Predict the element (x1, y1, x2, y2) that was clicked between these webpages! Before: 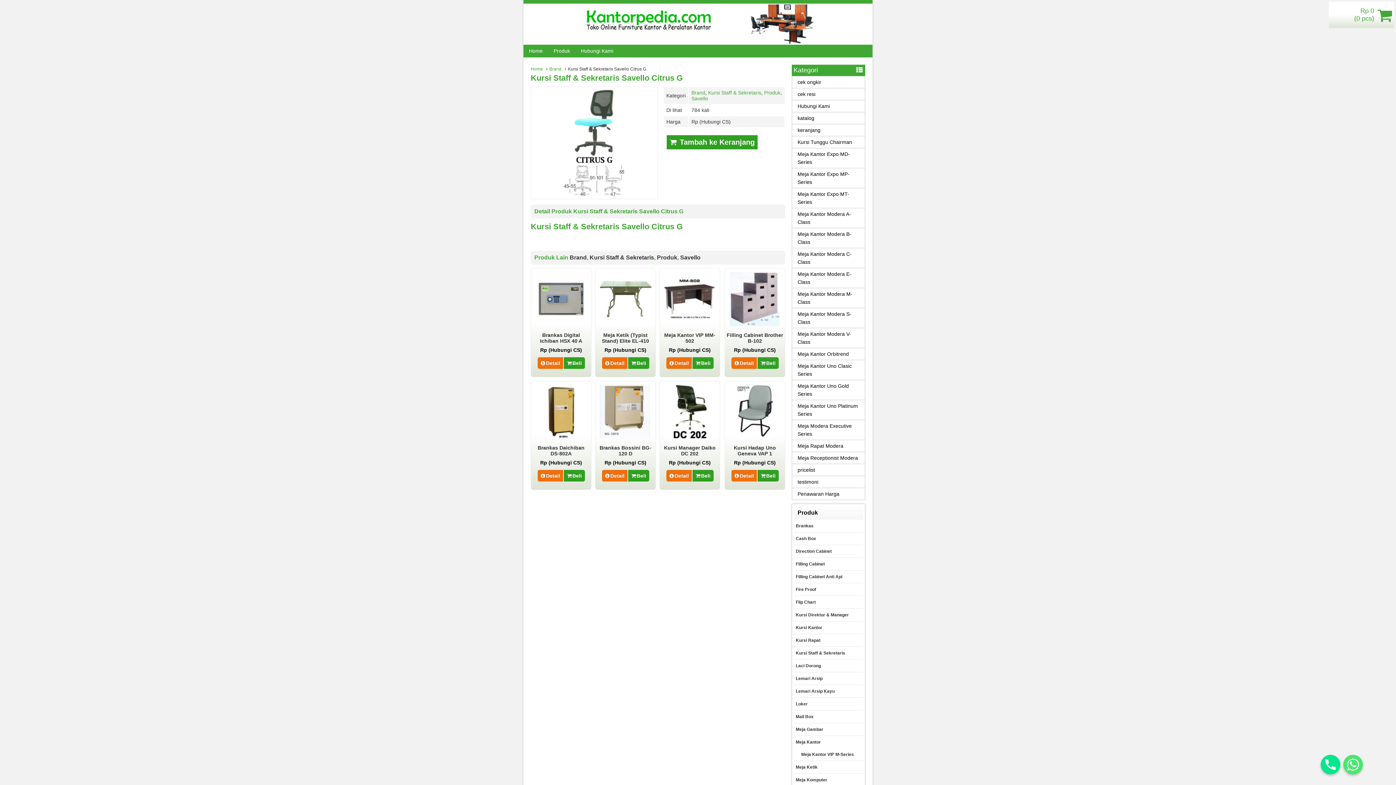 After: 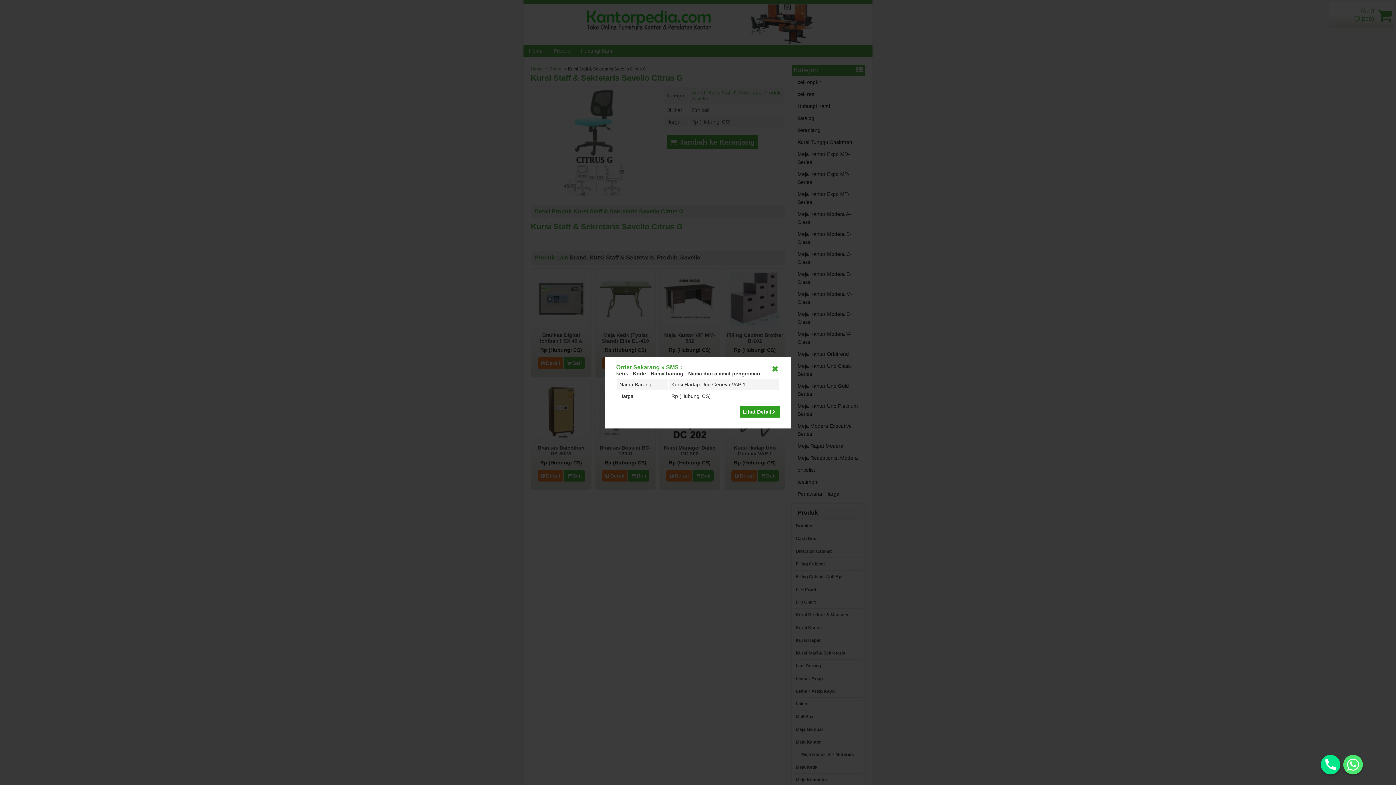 Action: label: Beli bbox: (757, 470, 778, 481)